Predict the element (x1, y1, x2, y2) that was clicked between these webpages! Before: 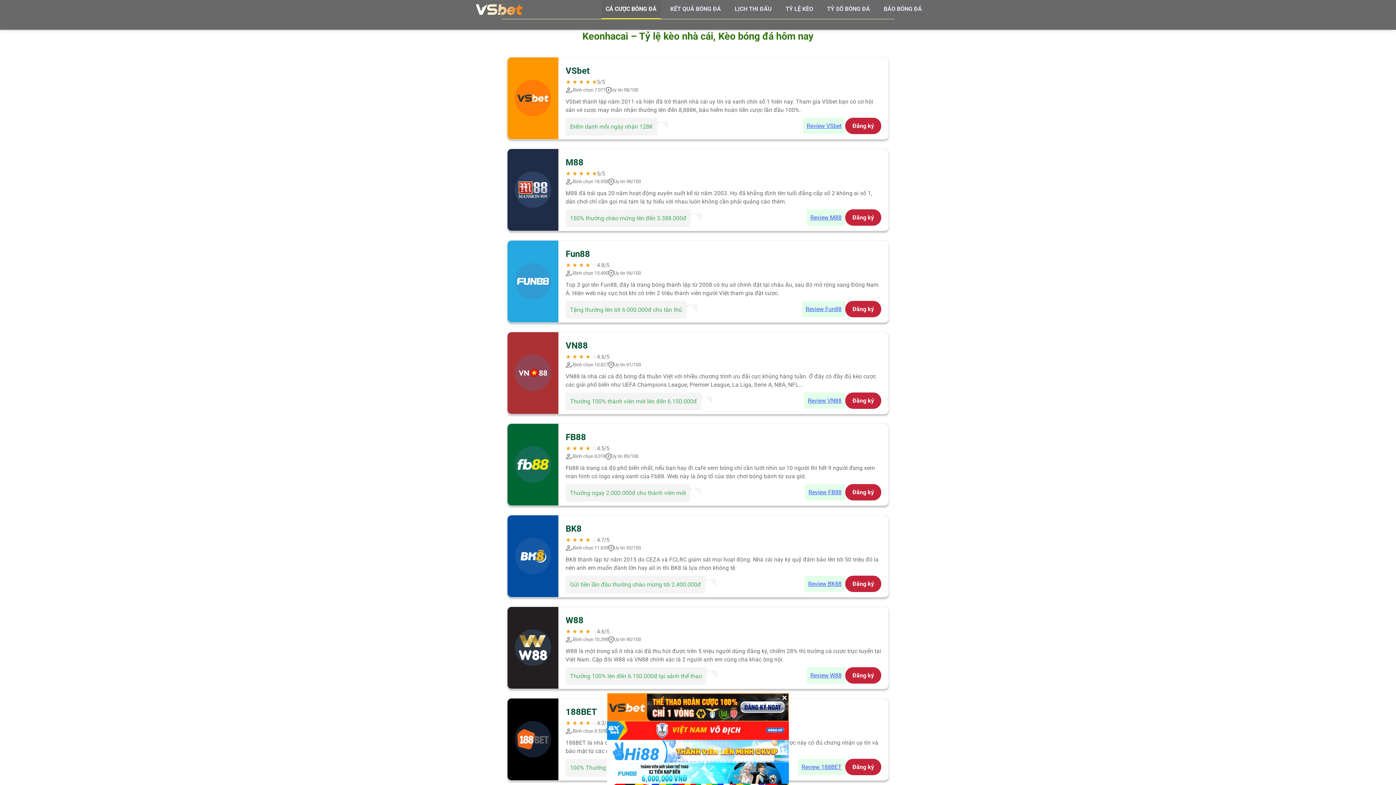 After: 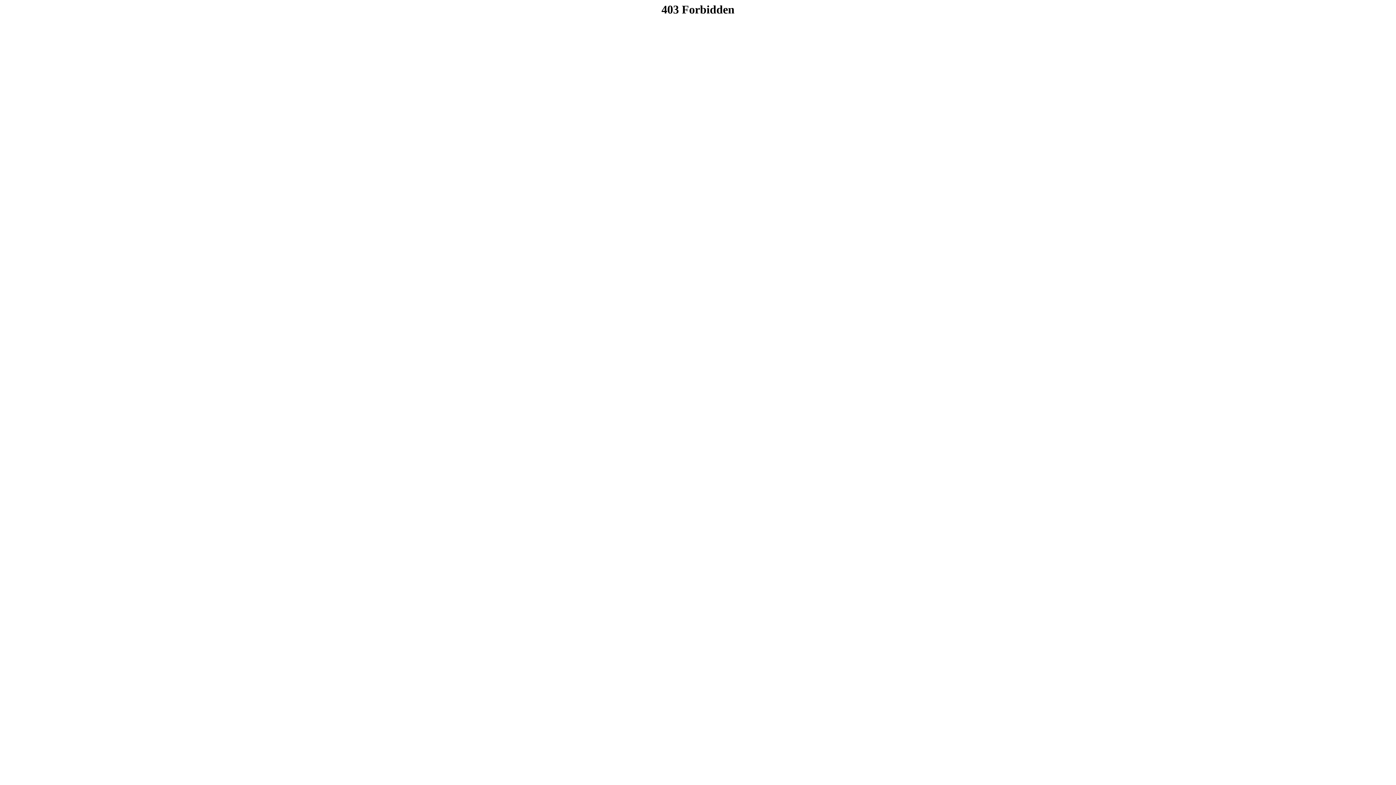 Action: bbox: (845, 759, 881, 775) label: Đăng ký